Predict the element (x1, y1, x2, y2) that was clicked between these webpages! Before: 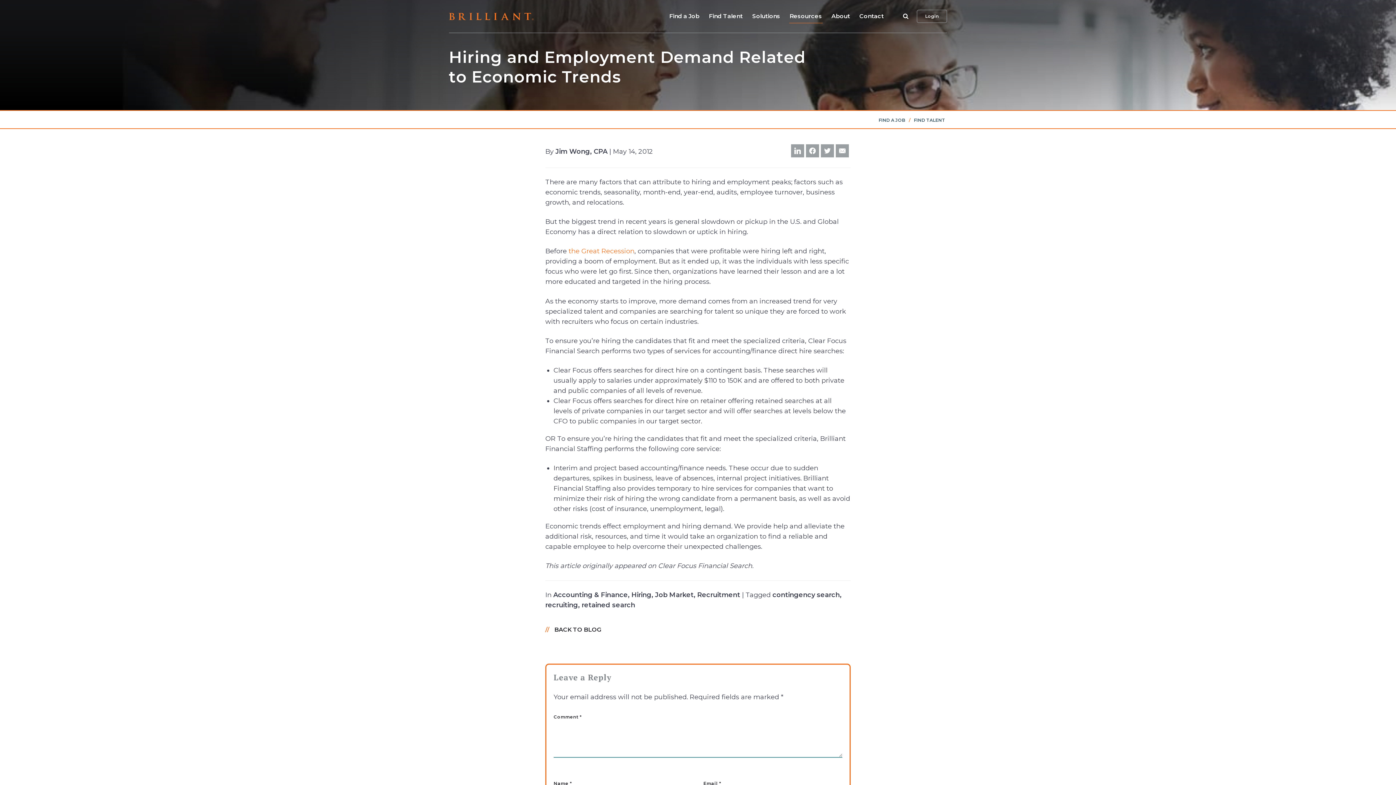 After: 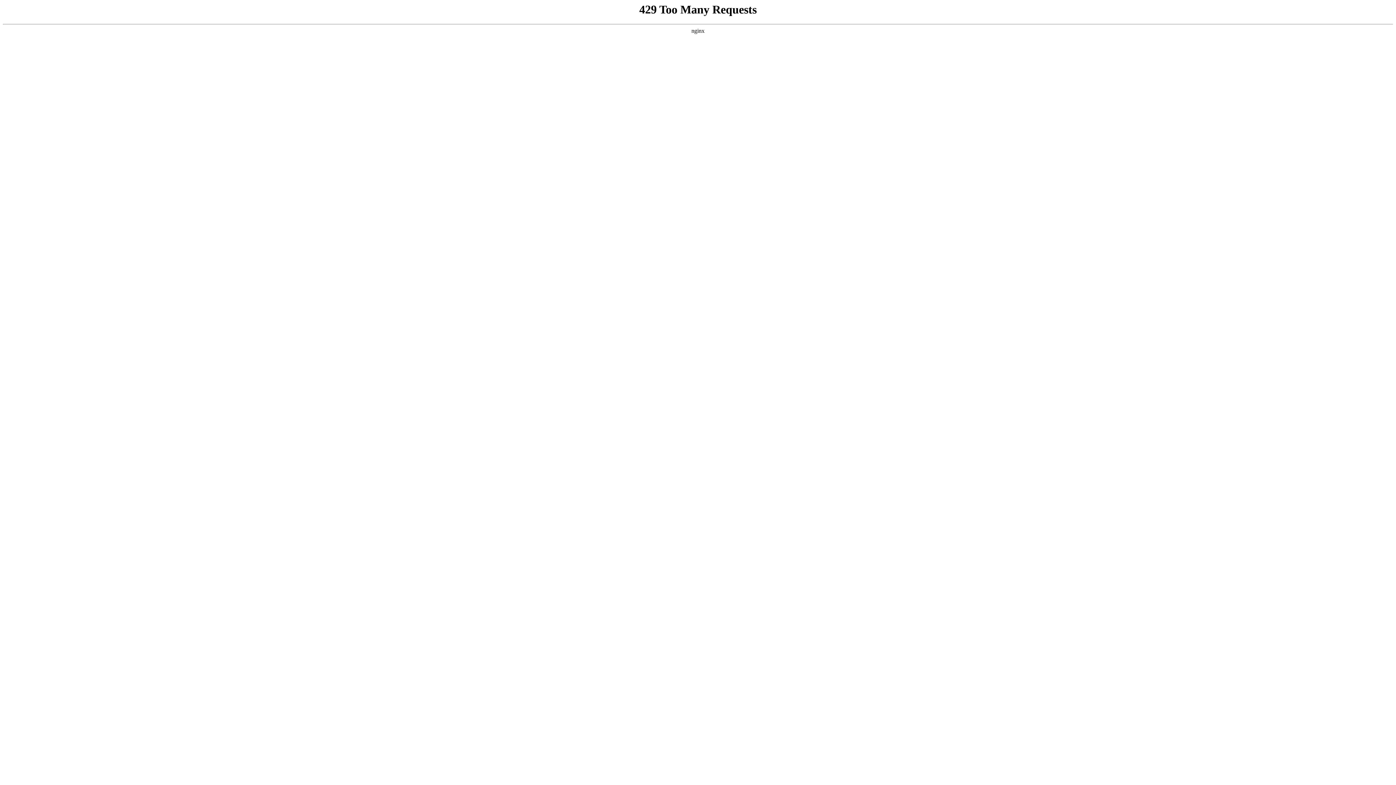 Action: bbox: (449, 11, 533, 21)